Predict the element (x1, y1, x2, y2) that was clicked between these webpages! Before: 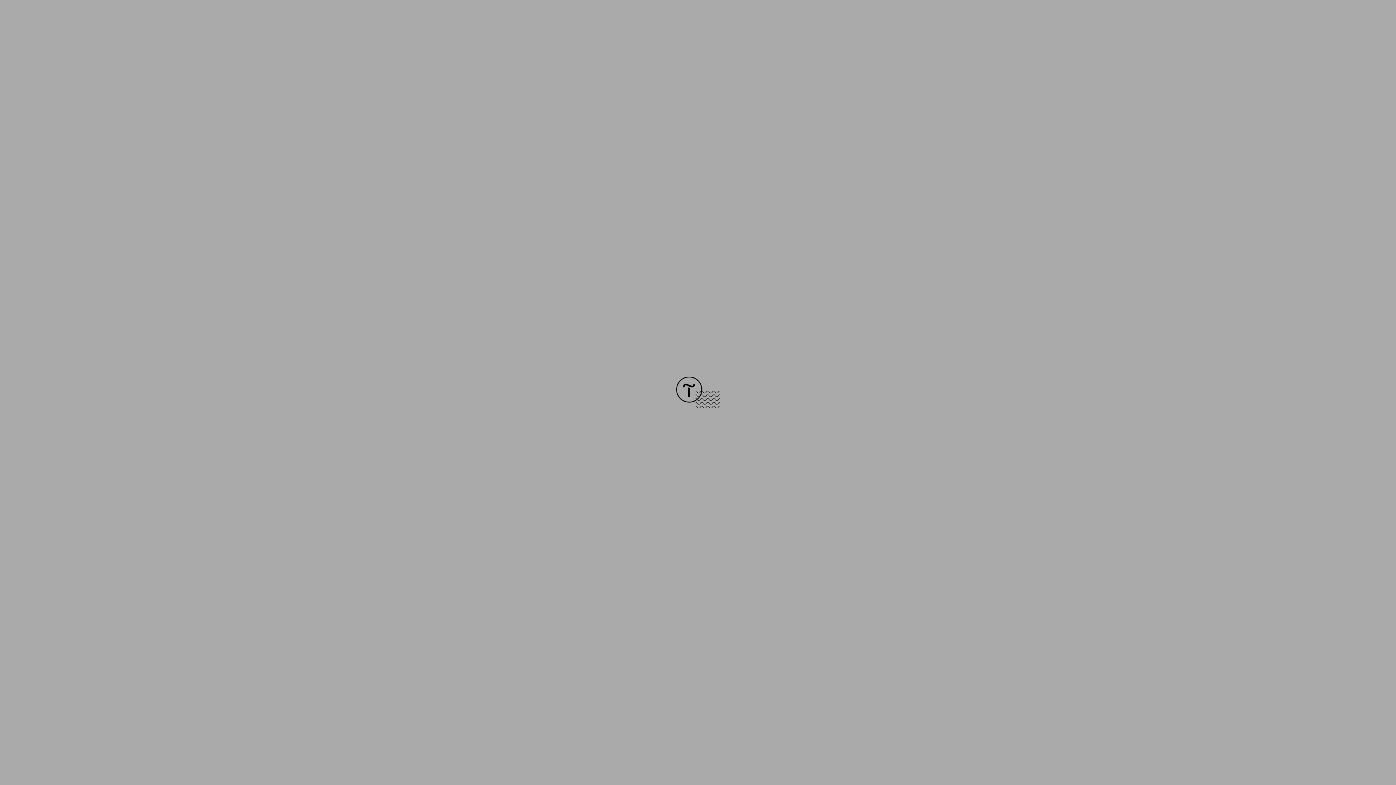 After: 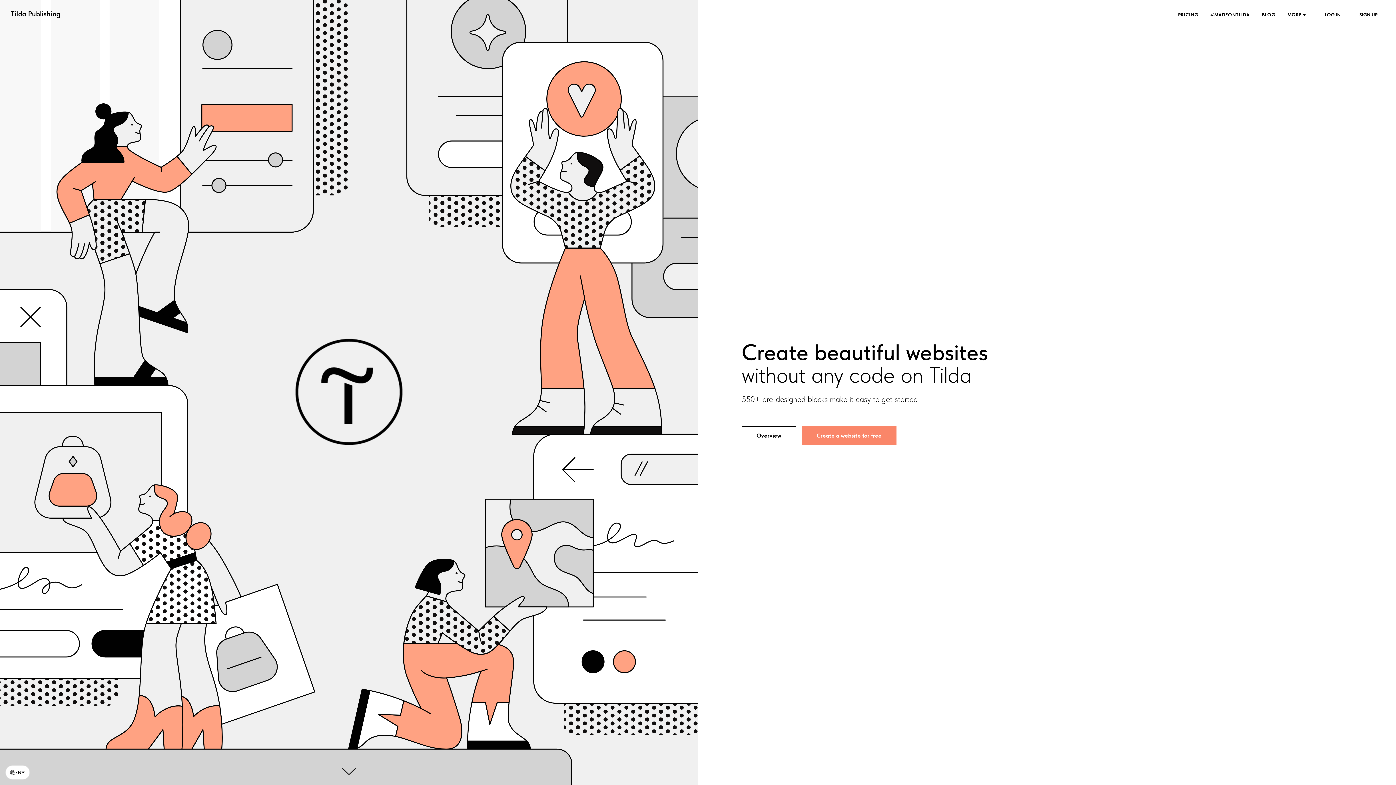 Action: bbox: (676, 403, 720, 409)